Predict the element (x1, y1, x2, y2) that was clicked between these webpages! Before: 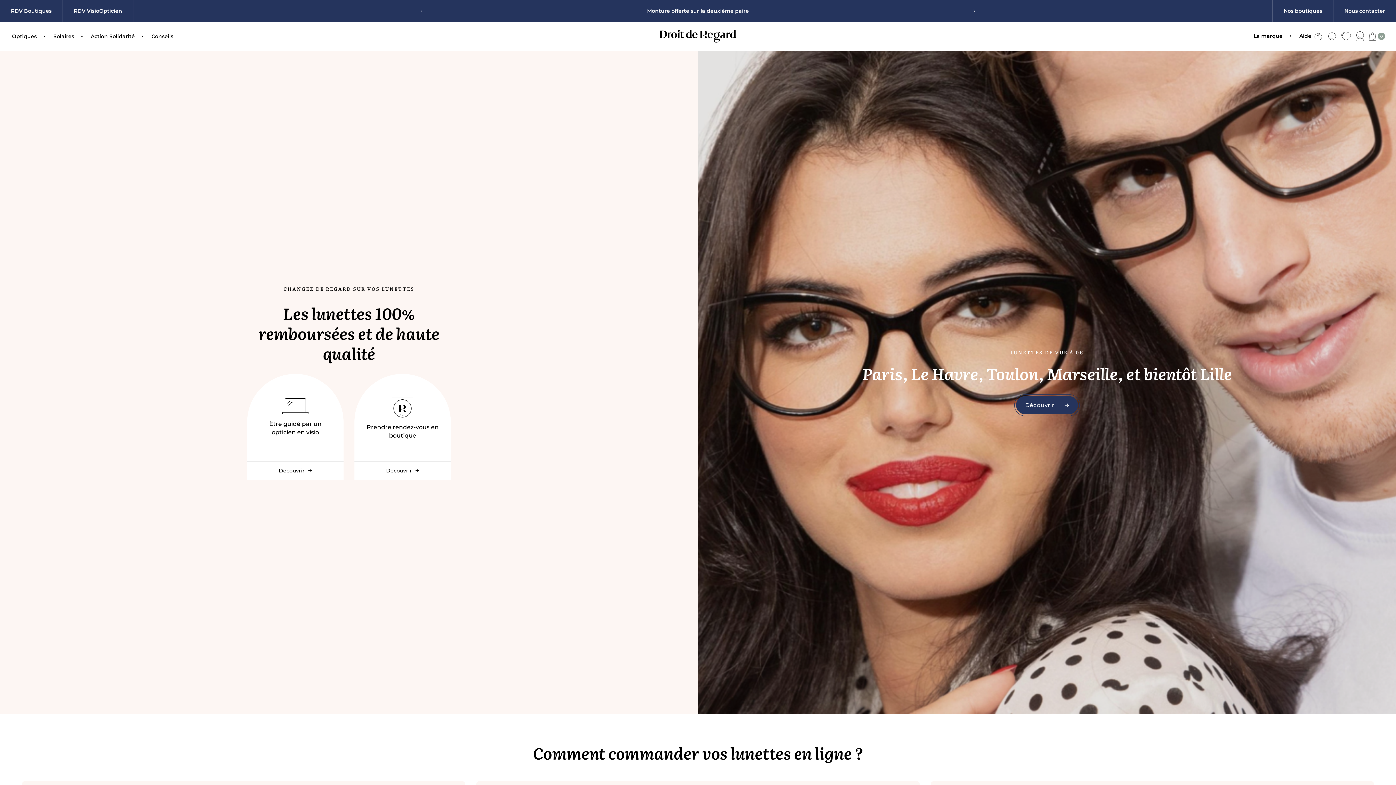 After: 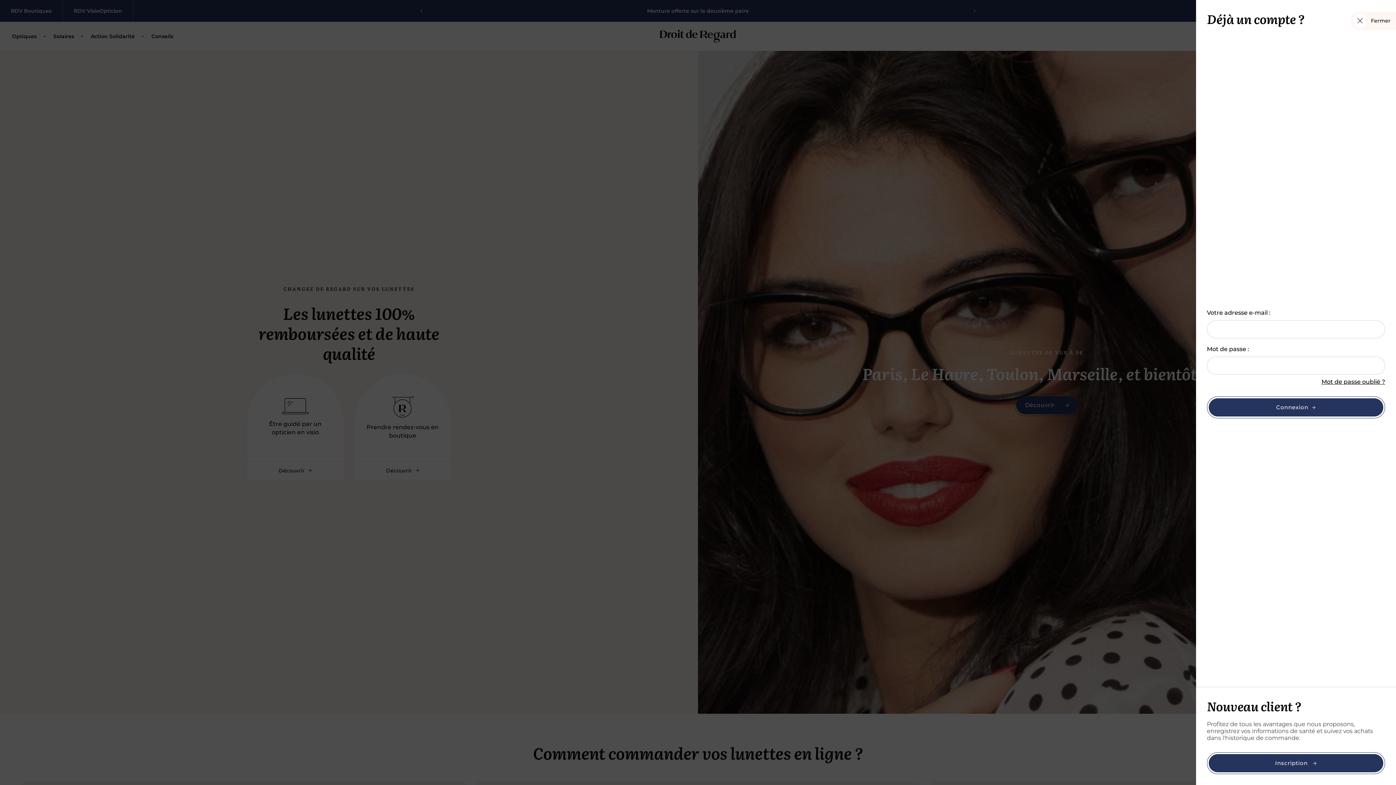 Action: bbox: (1341, 21, 1351, 51)